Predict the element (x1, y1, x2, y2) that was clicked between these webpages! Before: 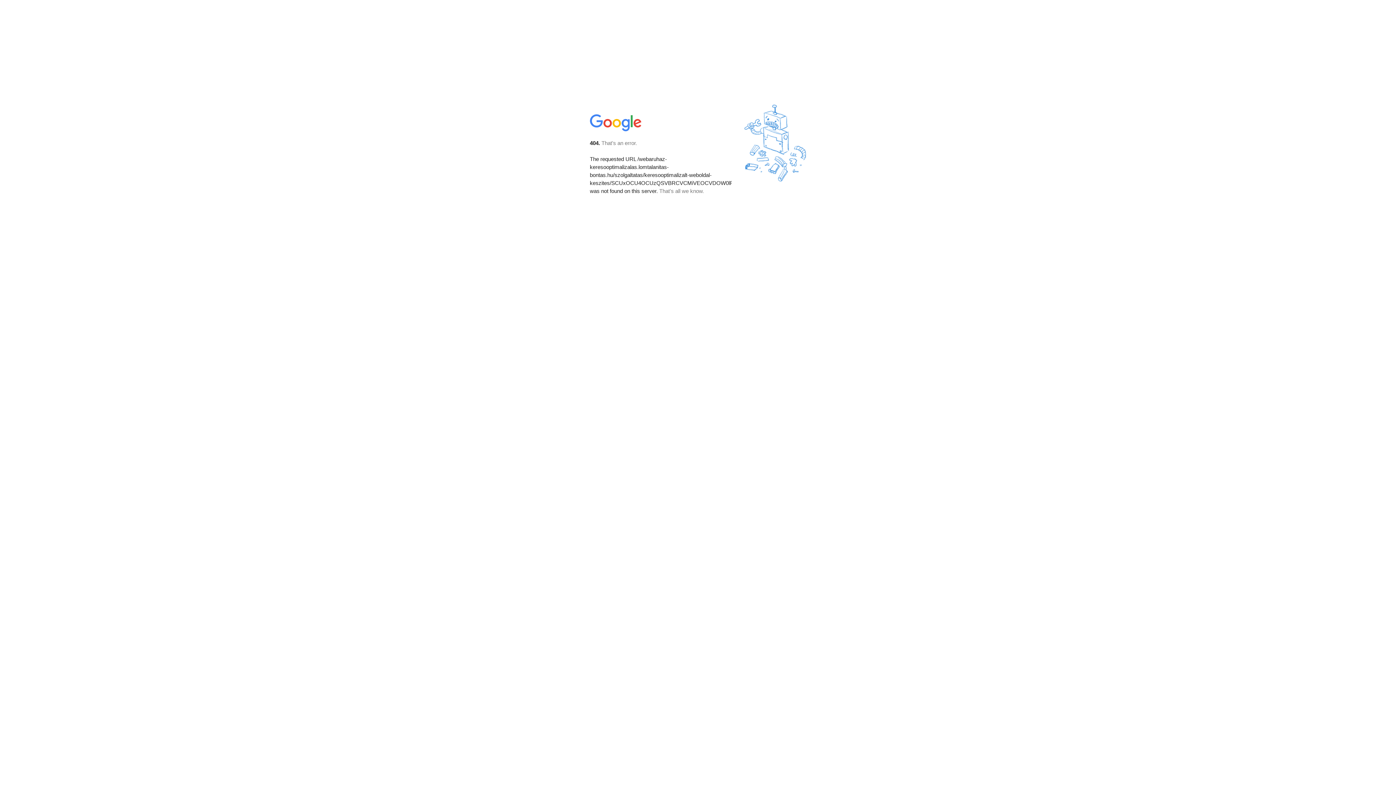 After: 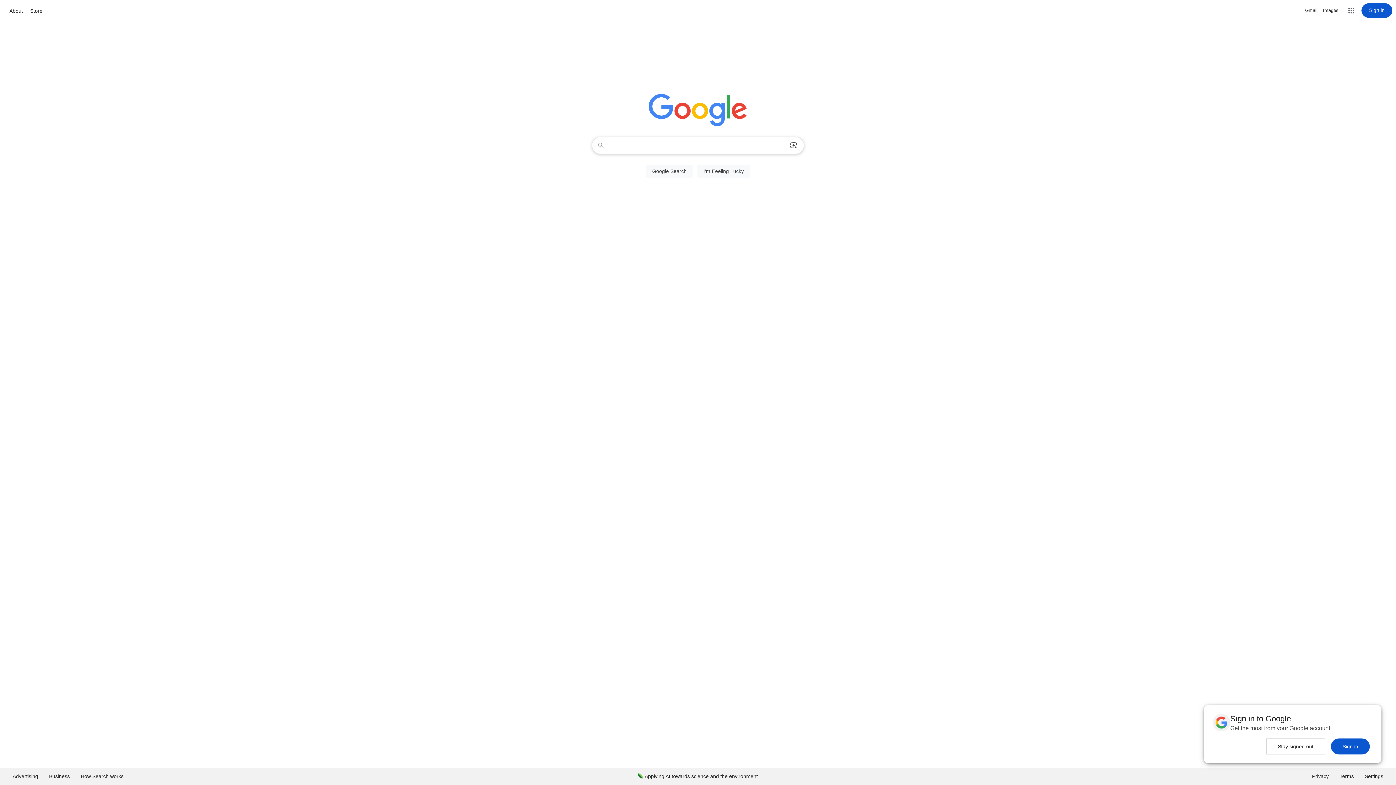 Action: bbox: (590, 127, 642, 134)